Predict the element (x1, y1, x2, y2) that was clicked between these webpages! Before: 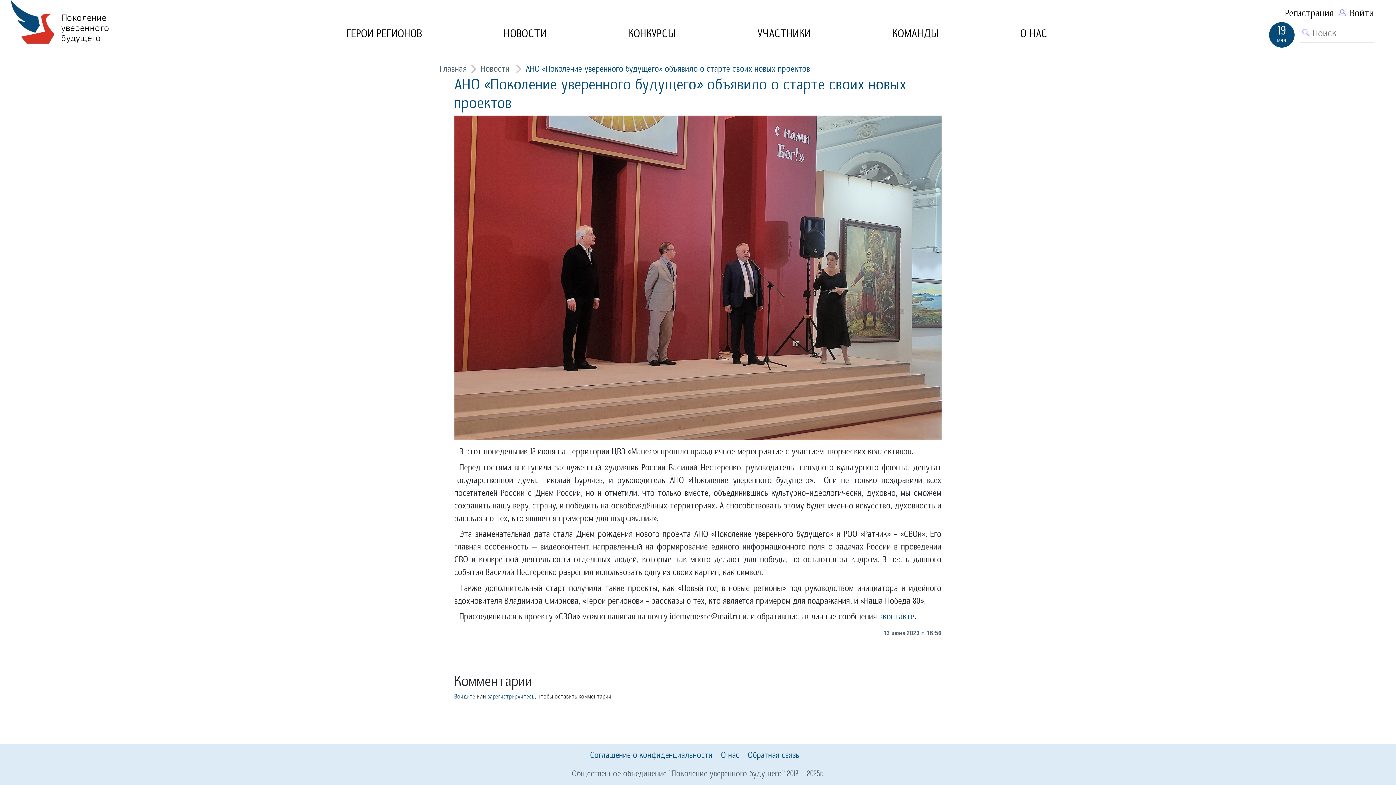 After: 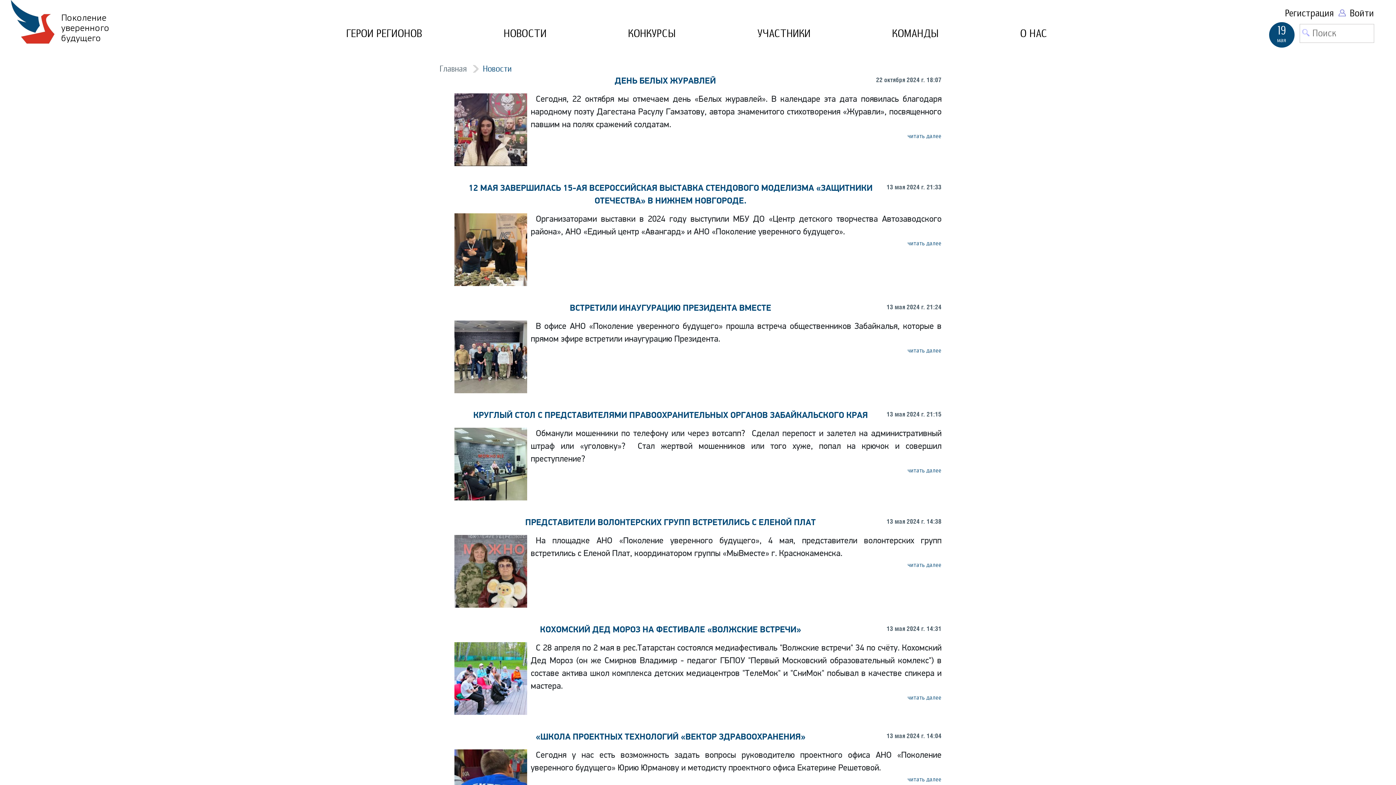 Action: label: НОВОСТИ bbox: (504, 27, 547, 39)